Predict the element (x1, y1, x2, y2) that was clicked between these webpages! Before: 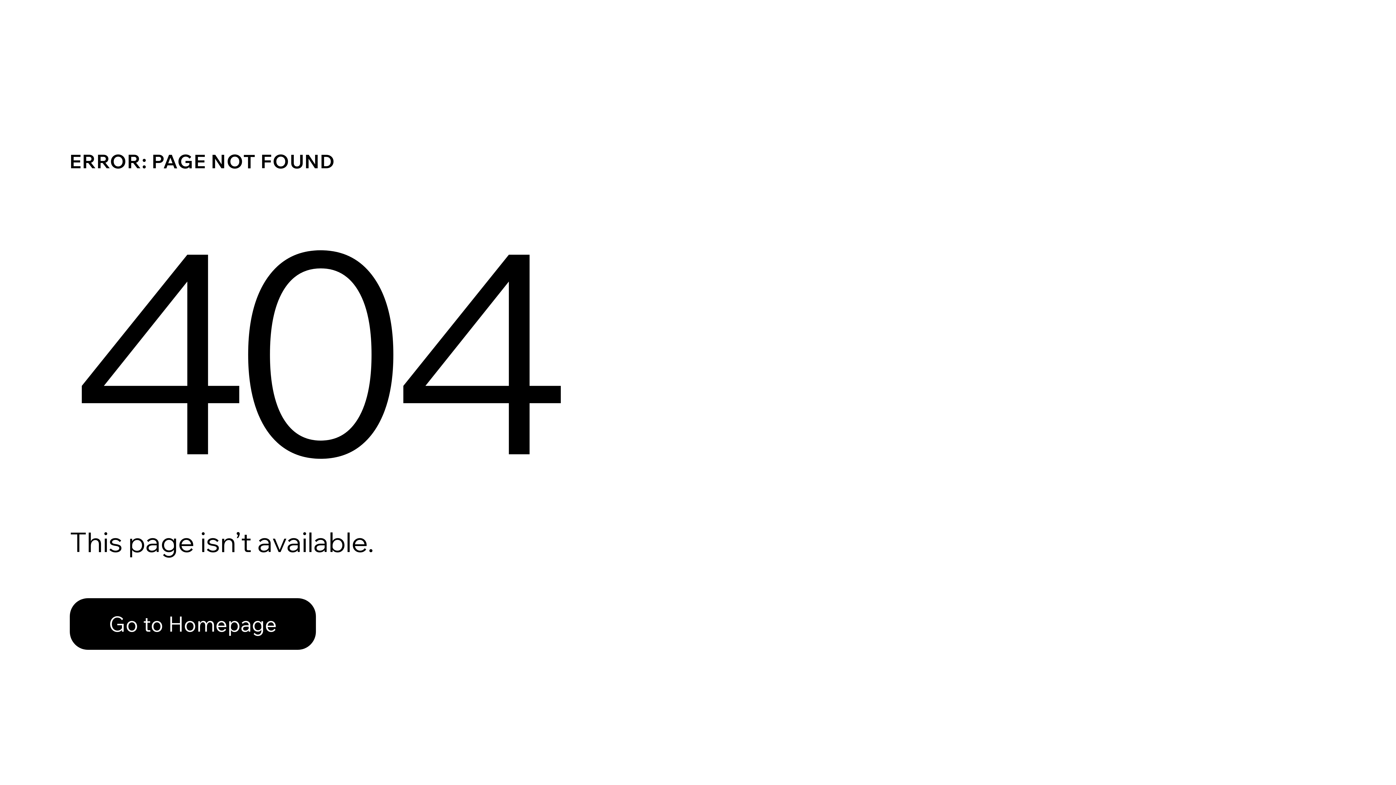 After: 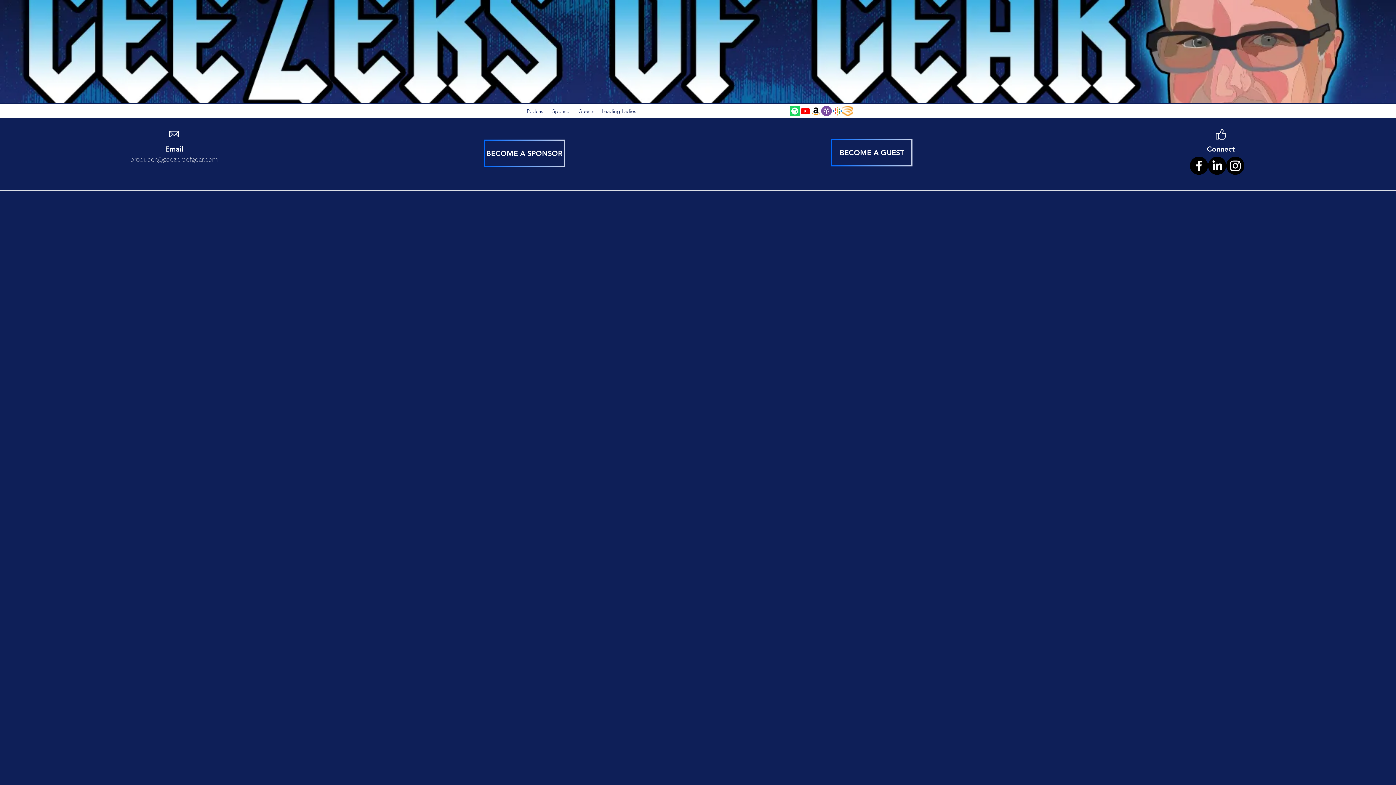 Action: label: Go to Homepage bbox: (69, 598, 316, 650)